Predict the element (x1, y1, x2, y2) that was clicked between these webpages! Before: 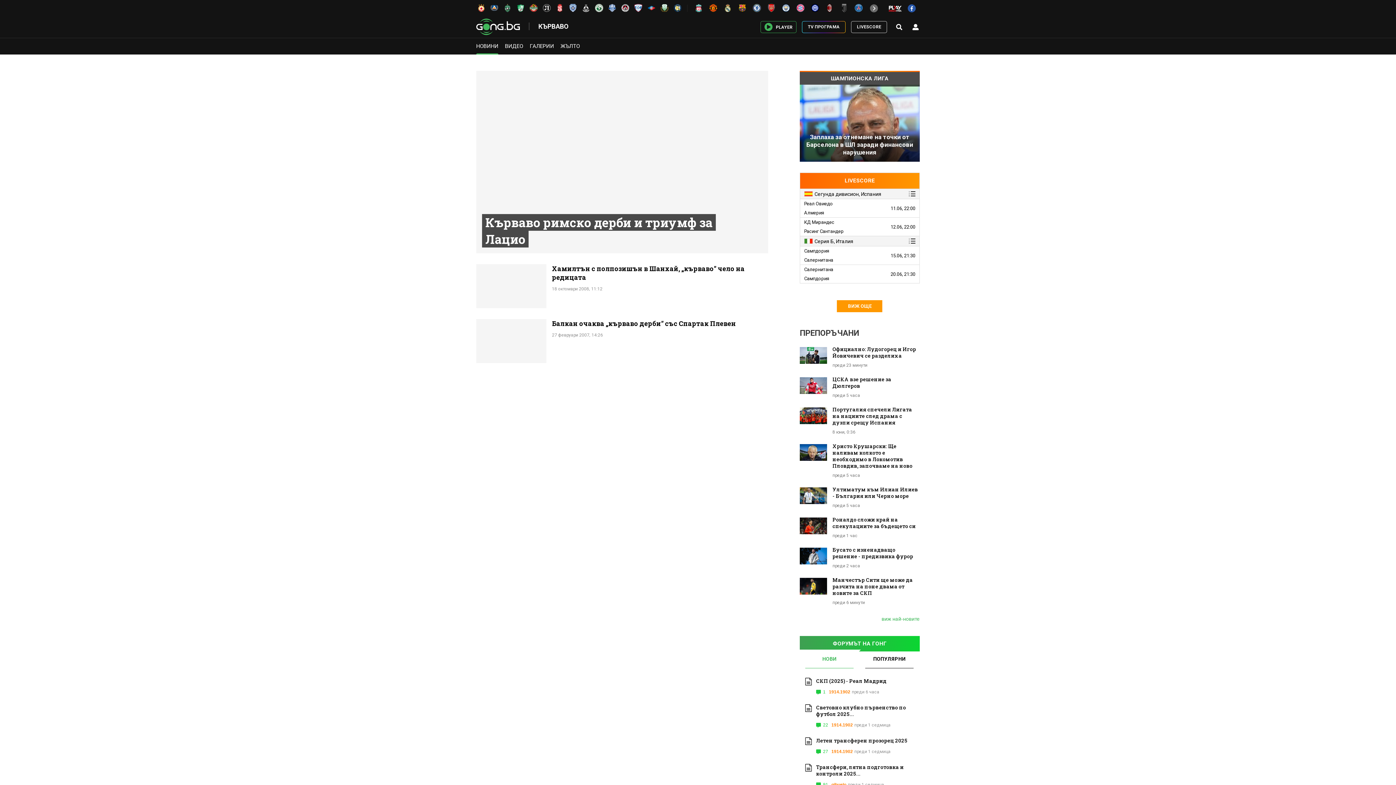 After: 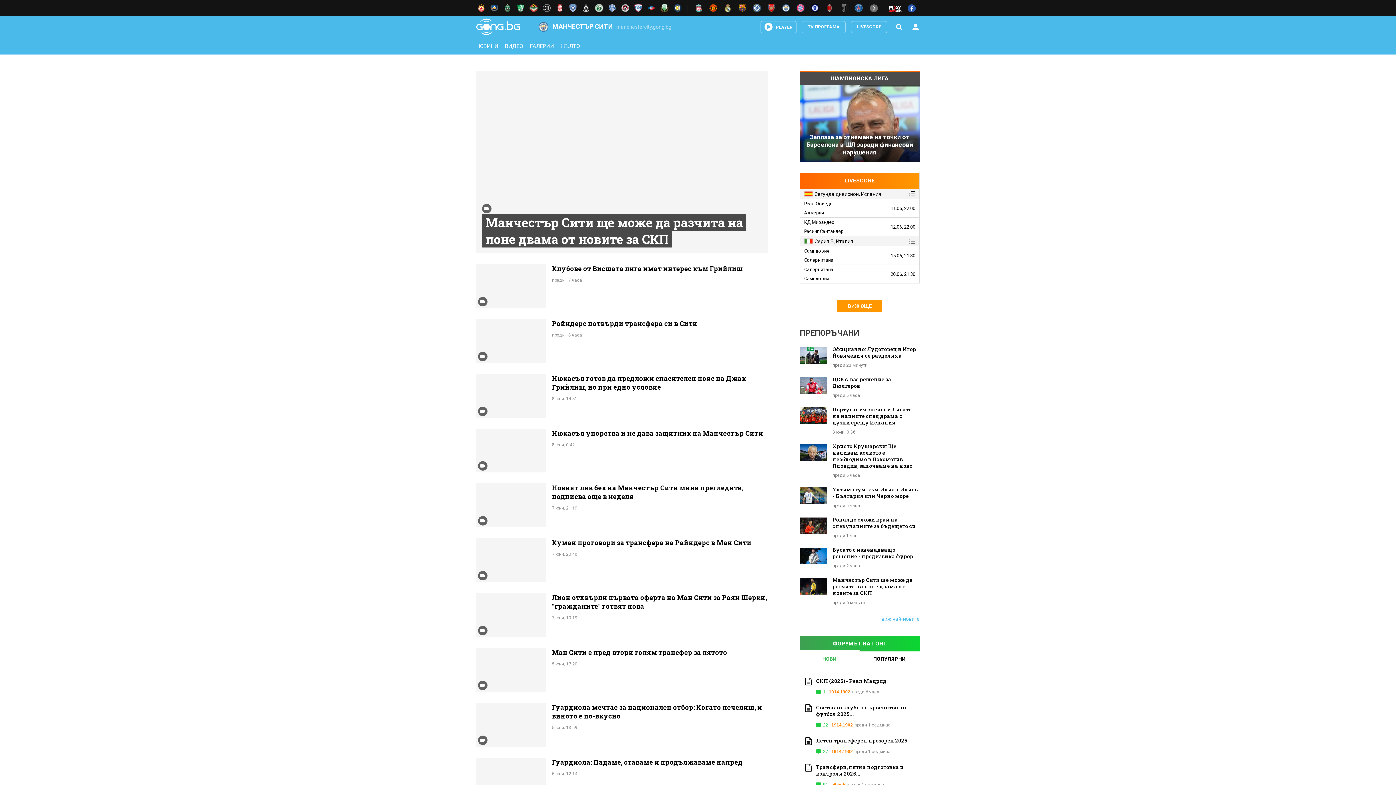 Action: bbox: (778, 2, 791, 13)